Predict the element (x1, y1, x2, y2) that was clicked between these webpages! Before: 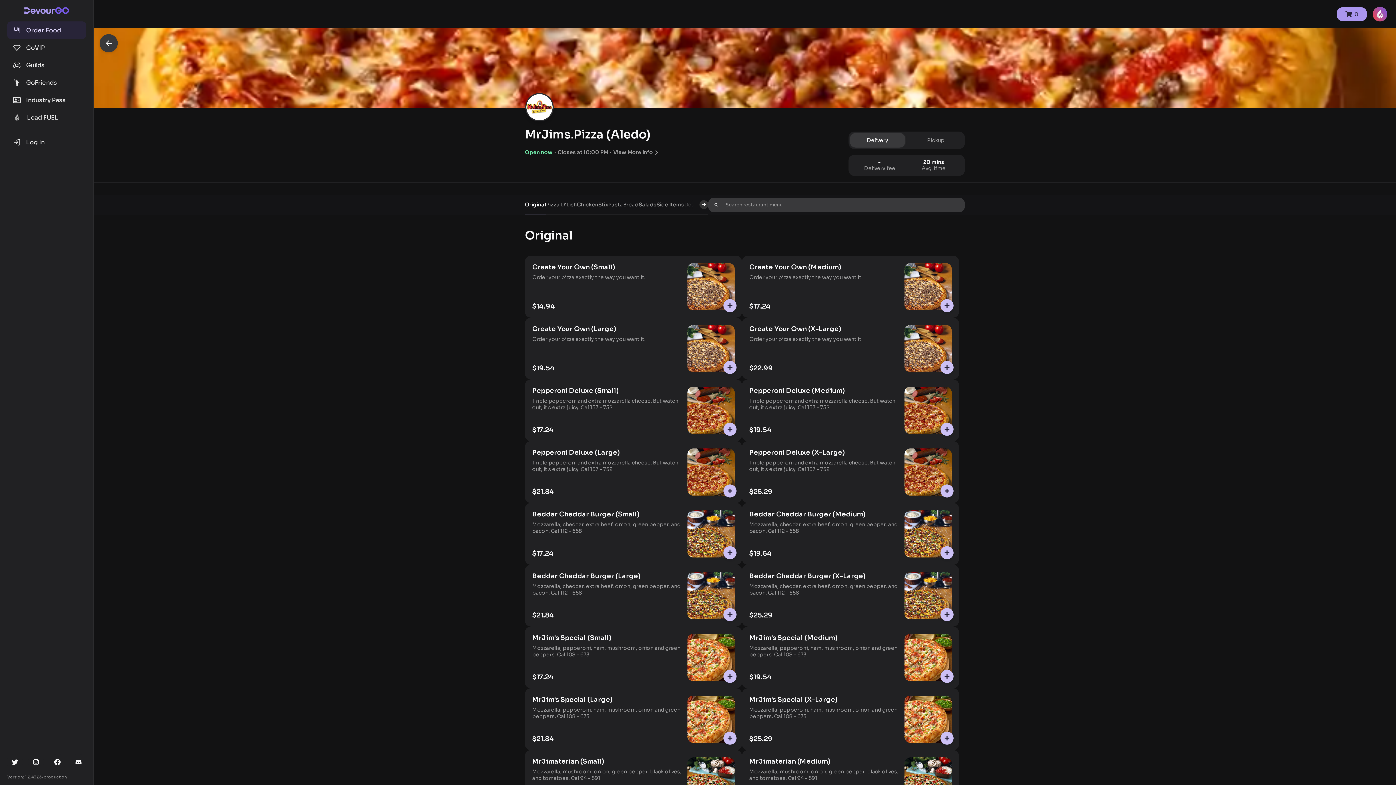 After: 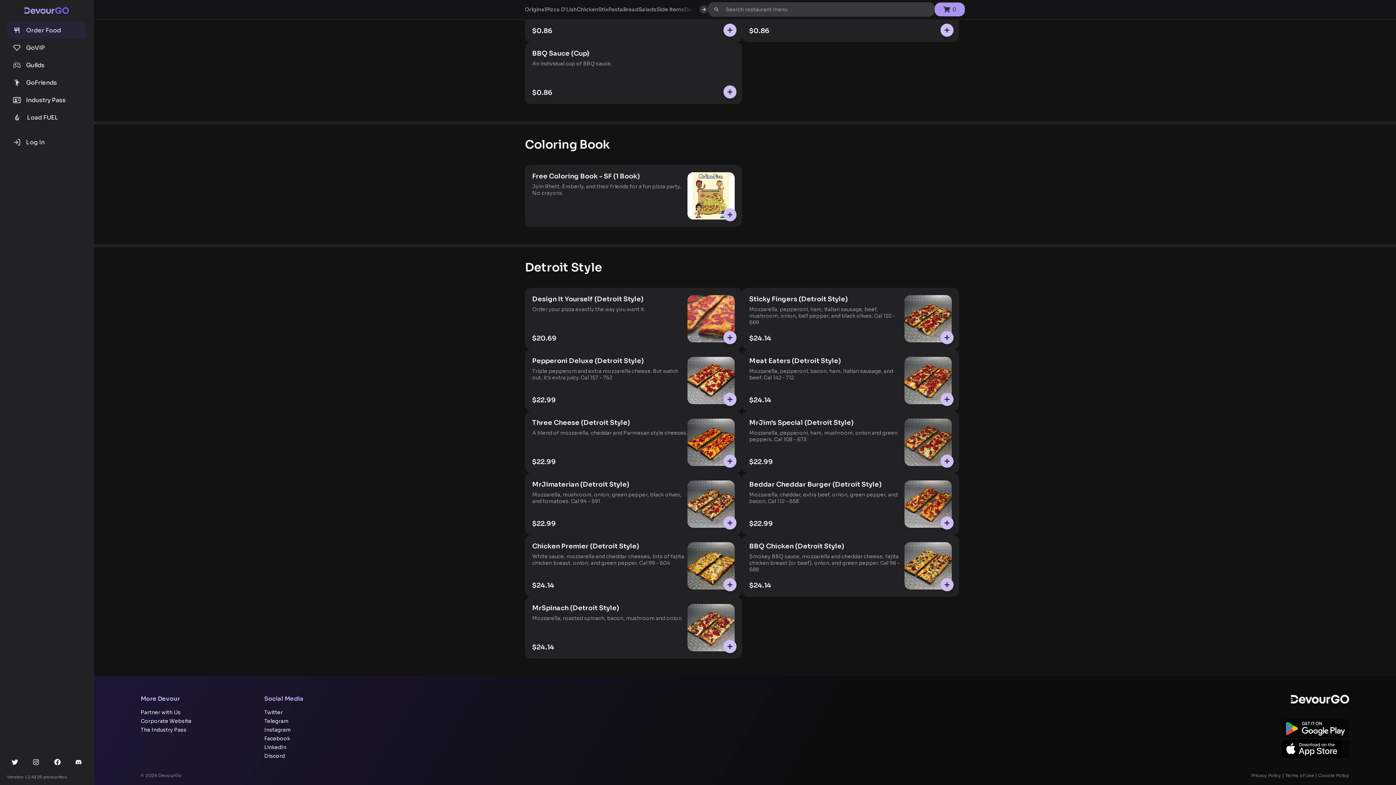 Action: label: Twitter bbox: (256, 522, 272, 528)